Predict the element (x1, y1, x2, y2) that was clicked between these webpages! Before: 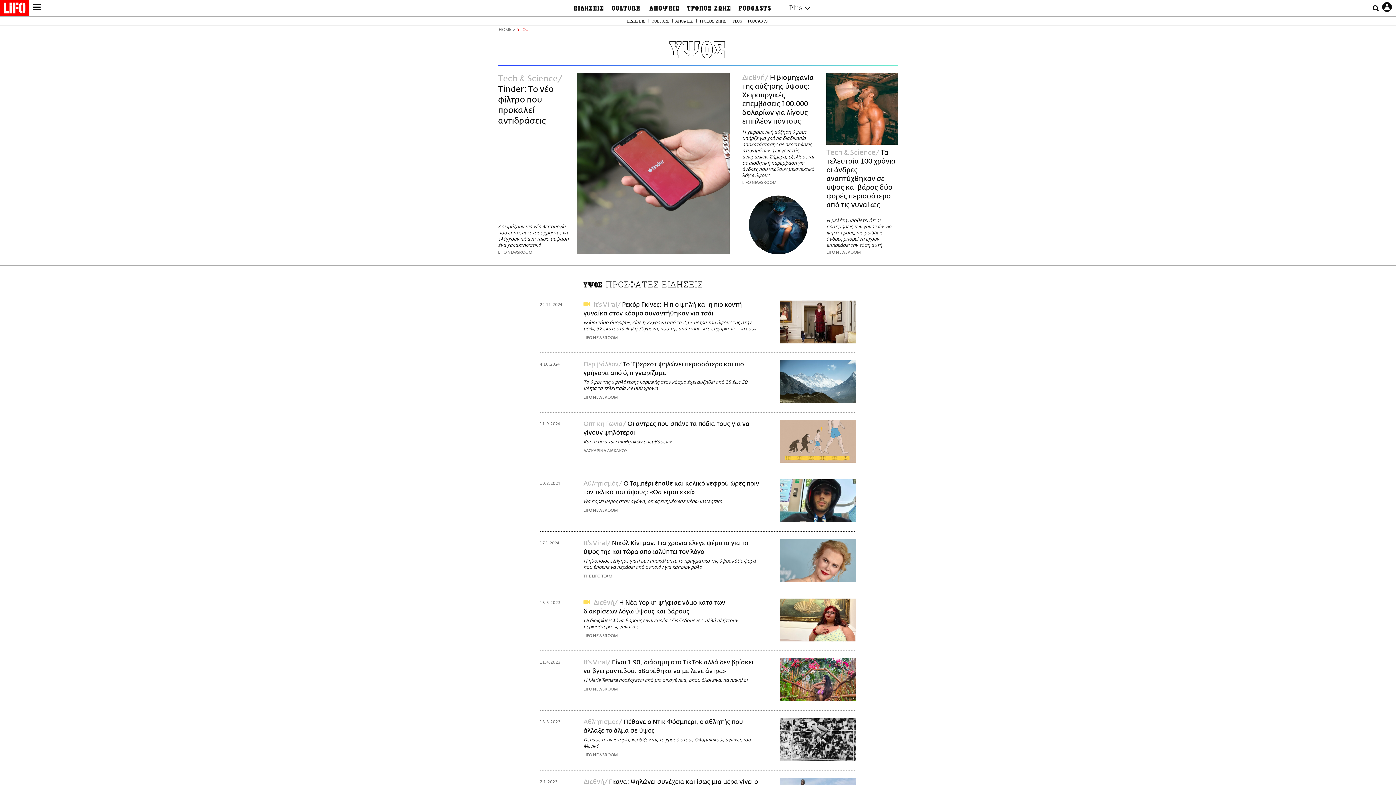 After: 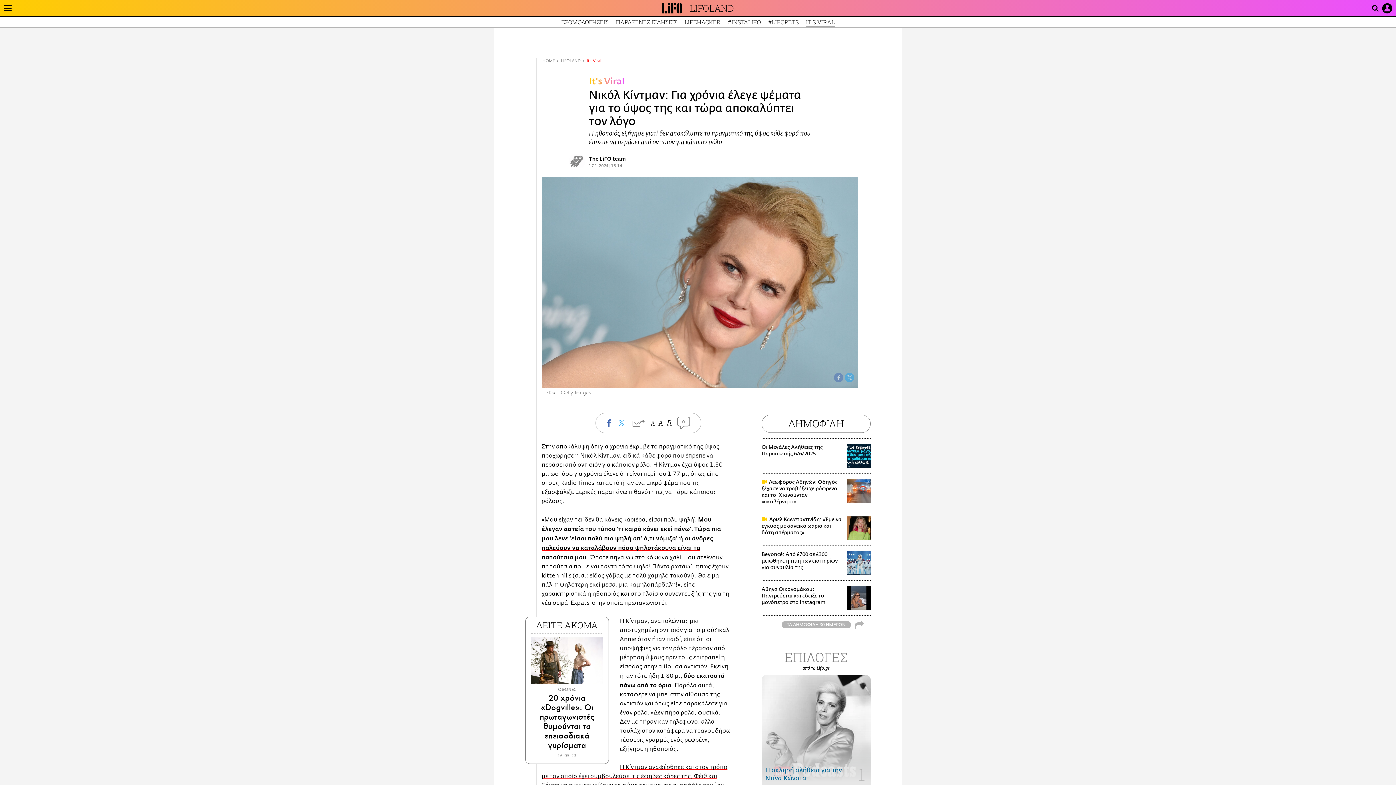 Action: label: It's Viral  bbox: (583, 540, 612, 547)